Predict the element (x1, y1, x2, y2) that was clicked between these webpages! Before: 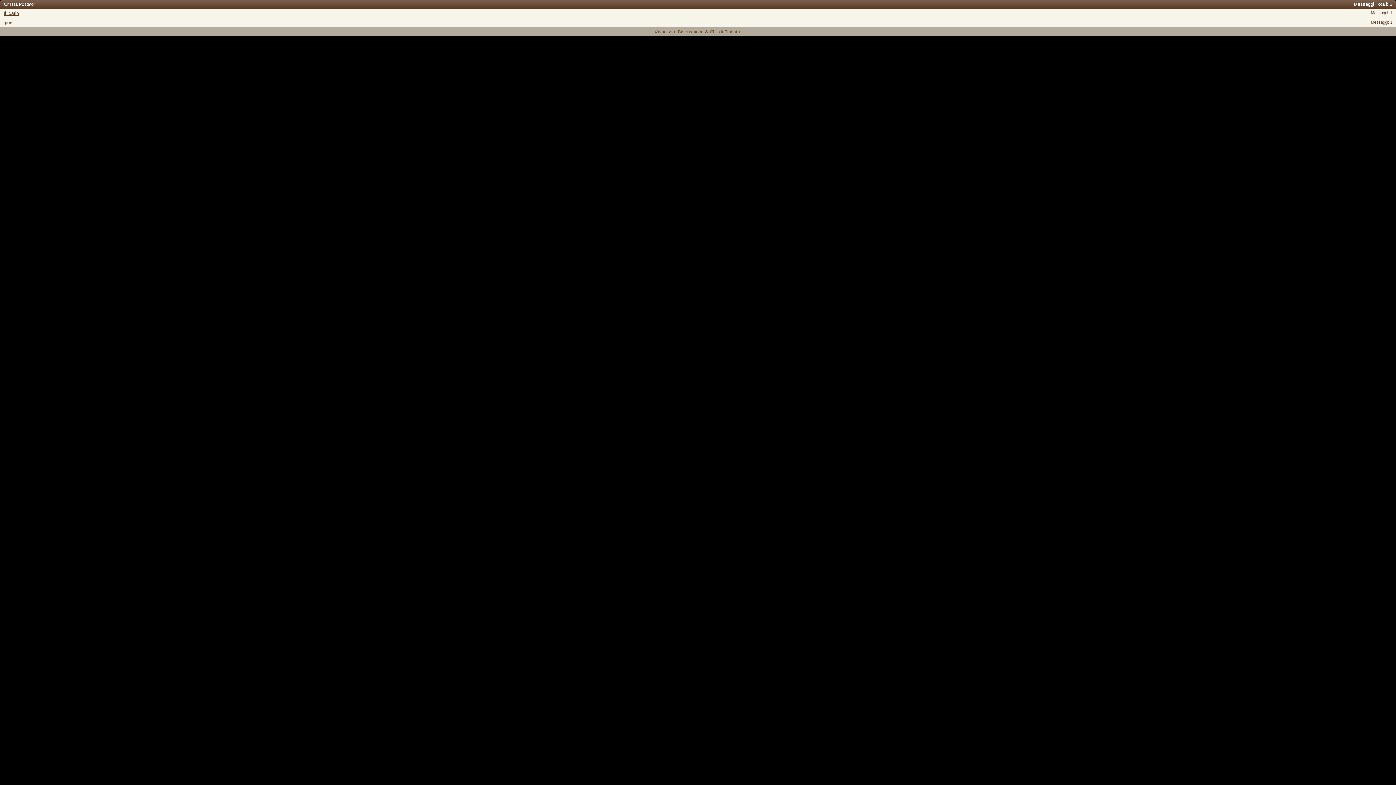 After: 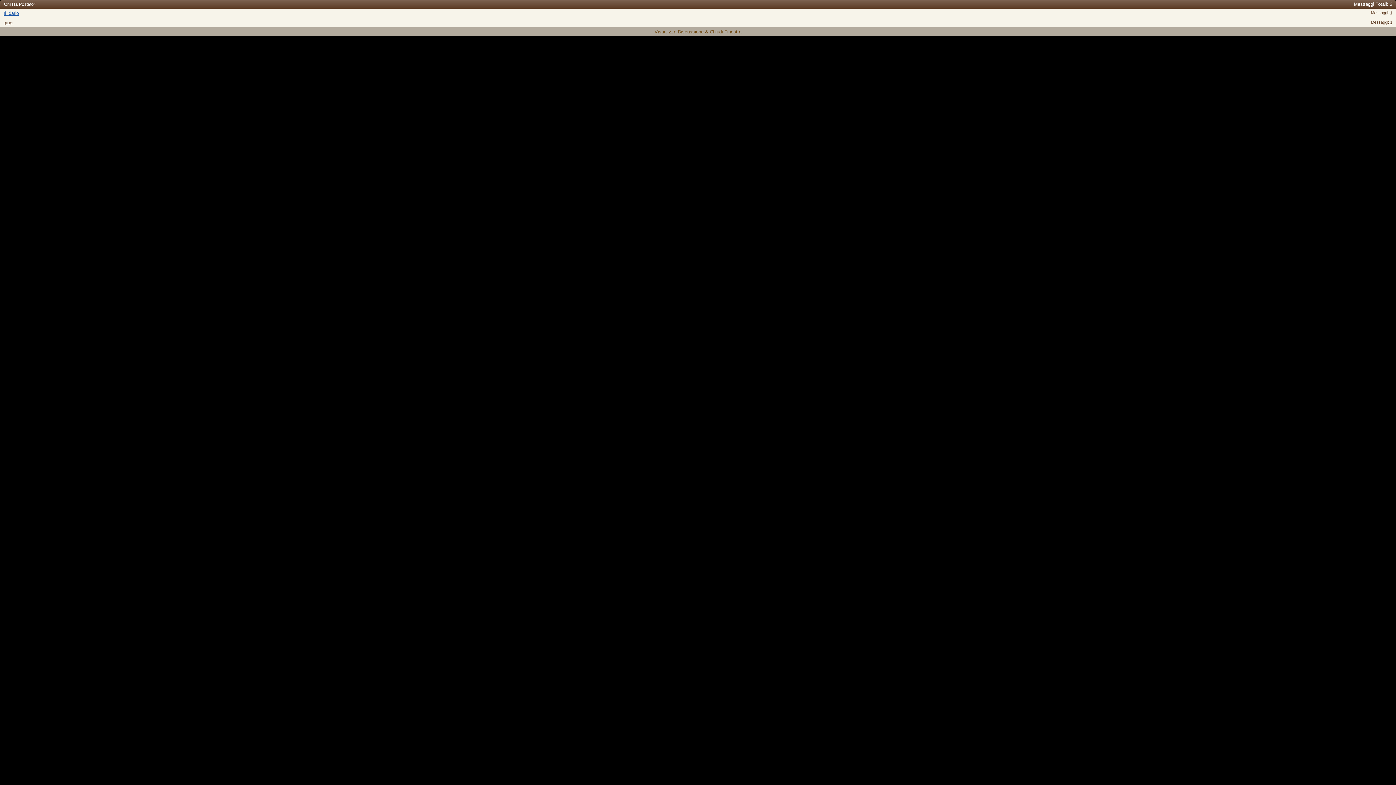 Action: label: Il_dario bbox: (3, 10, 18, 16)